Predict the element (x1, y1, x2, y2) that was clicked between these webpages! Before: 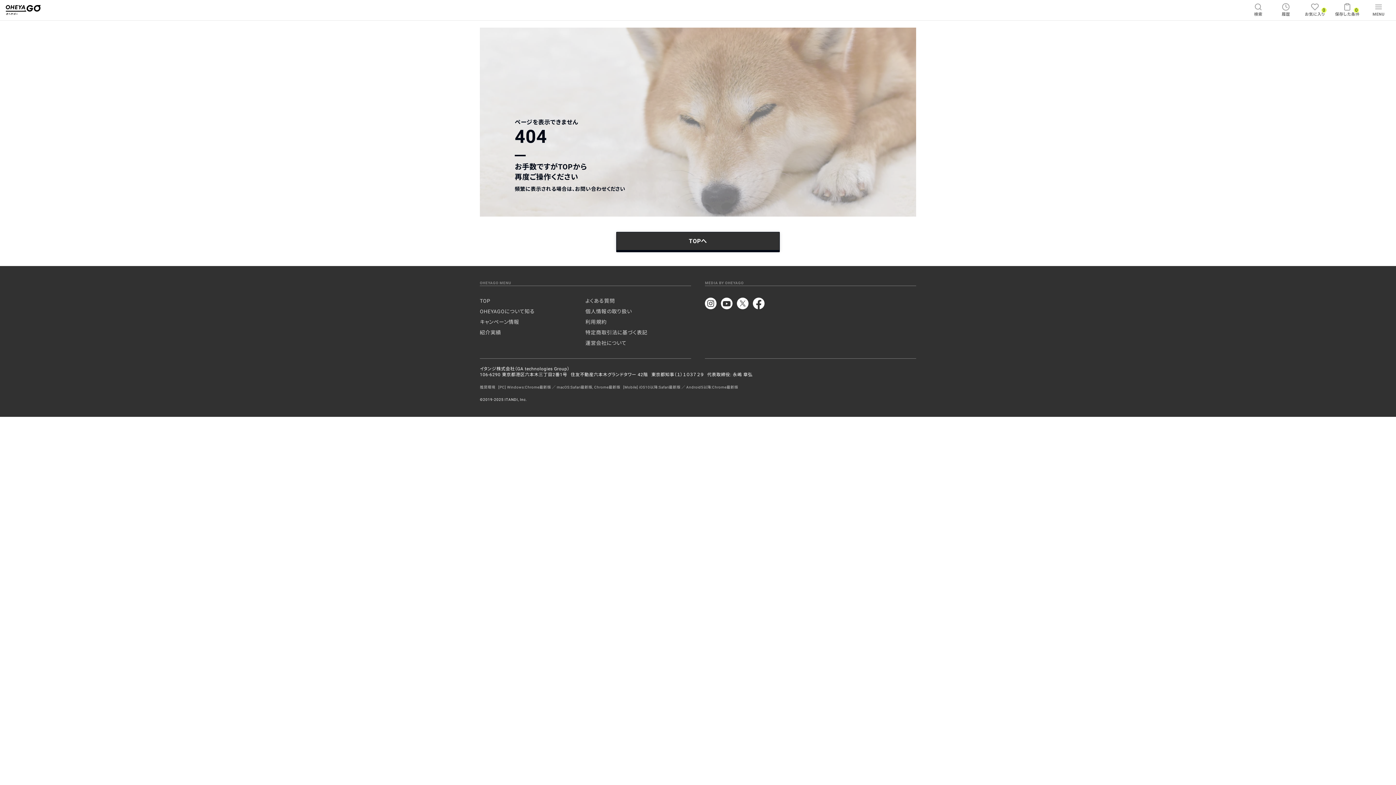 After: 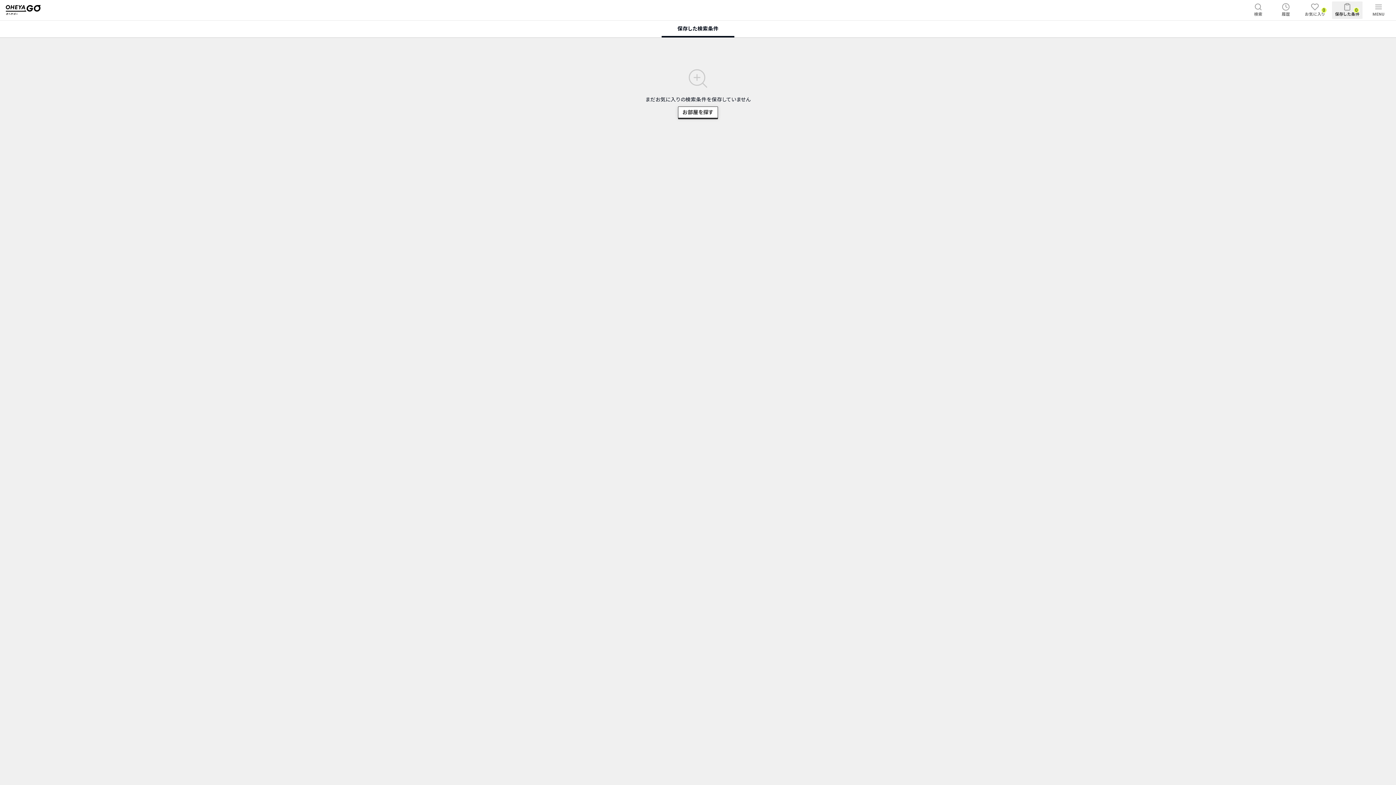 Action: bbox: (1332, 1, 1362, 18) label: 保存した条件
0